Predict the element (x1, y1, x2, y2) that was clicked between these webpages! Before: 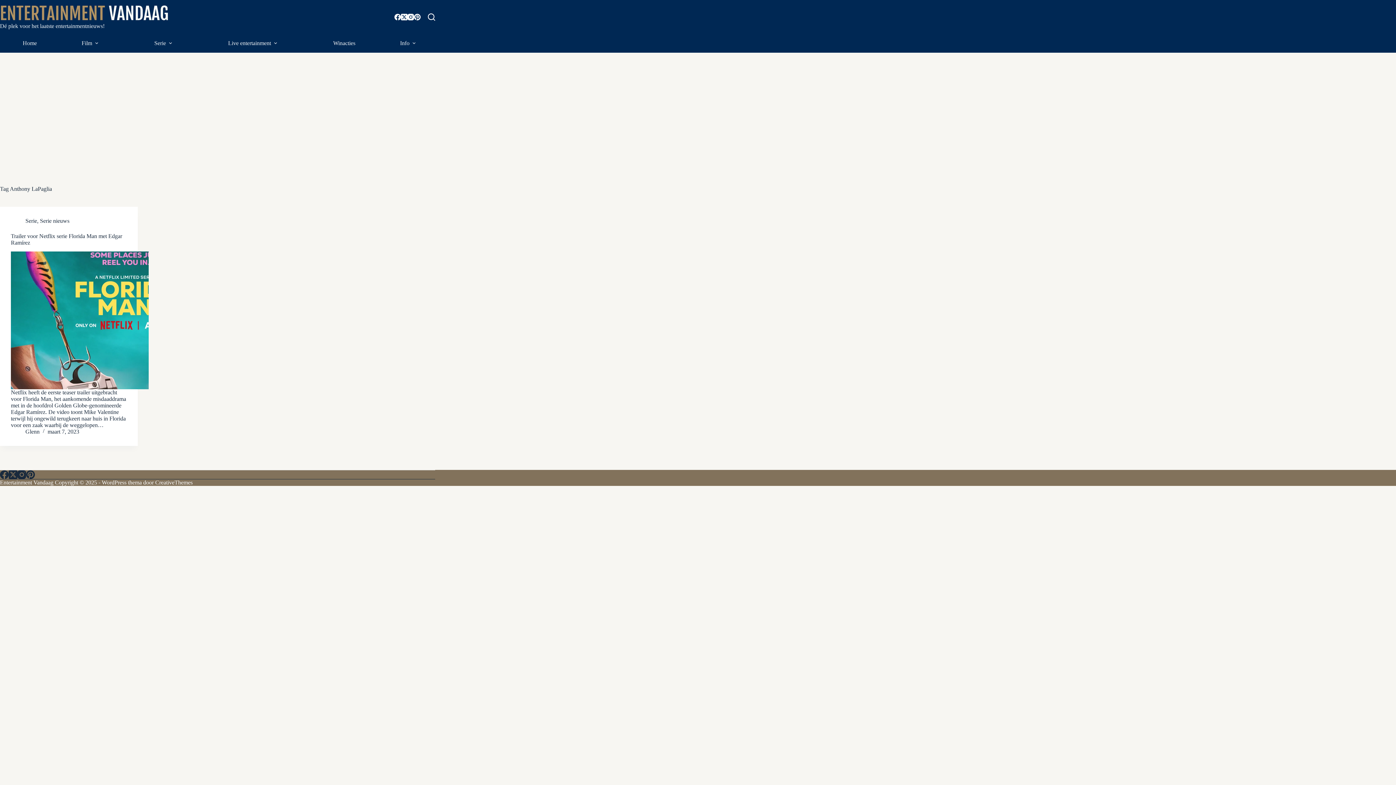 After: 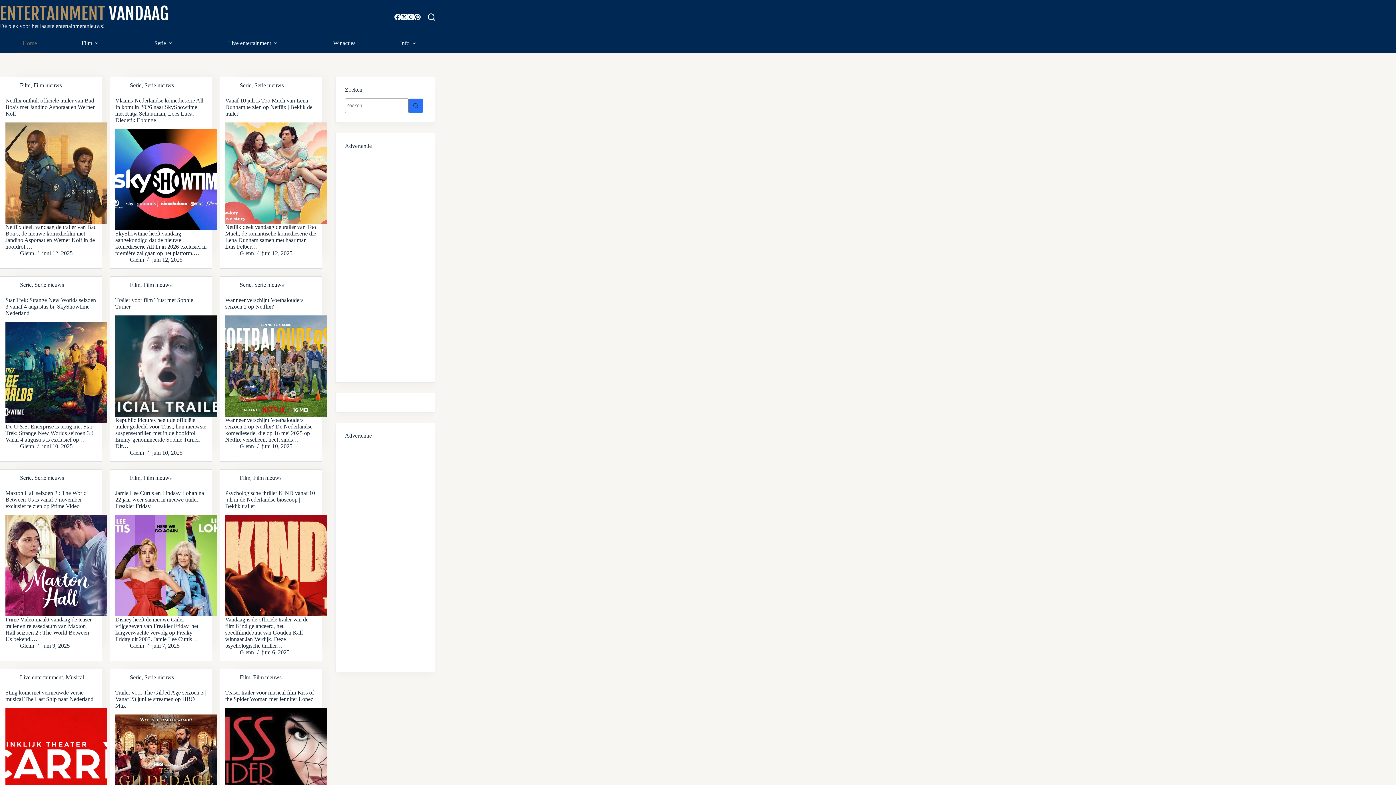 Action: label: Home bbox: (18, 33, 41, 52)